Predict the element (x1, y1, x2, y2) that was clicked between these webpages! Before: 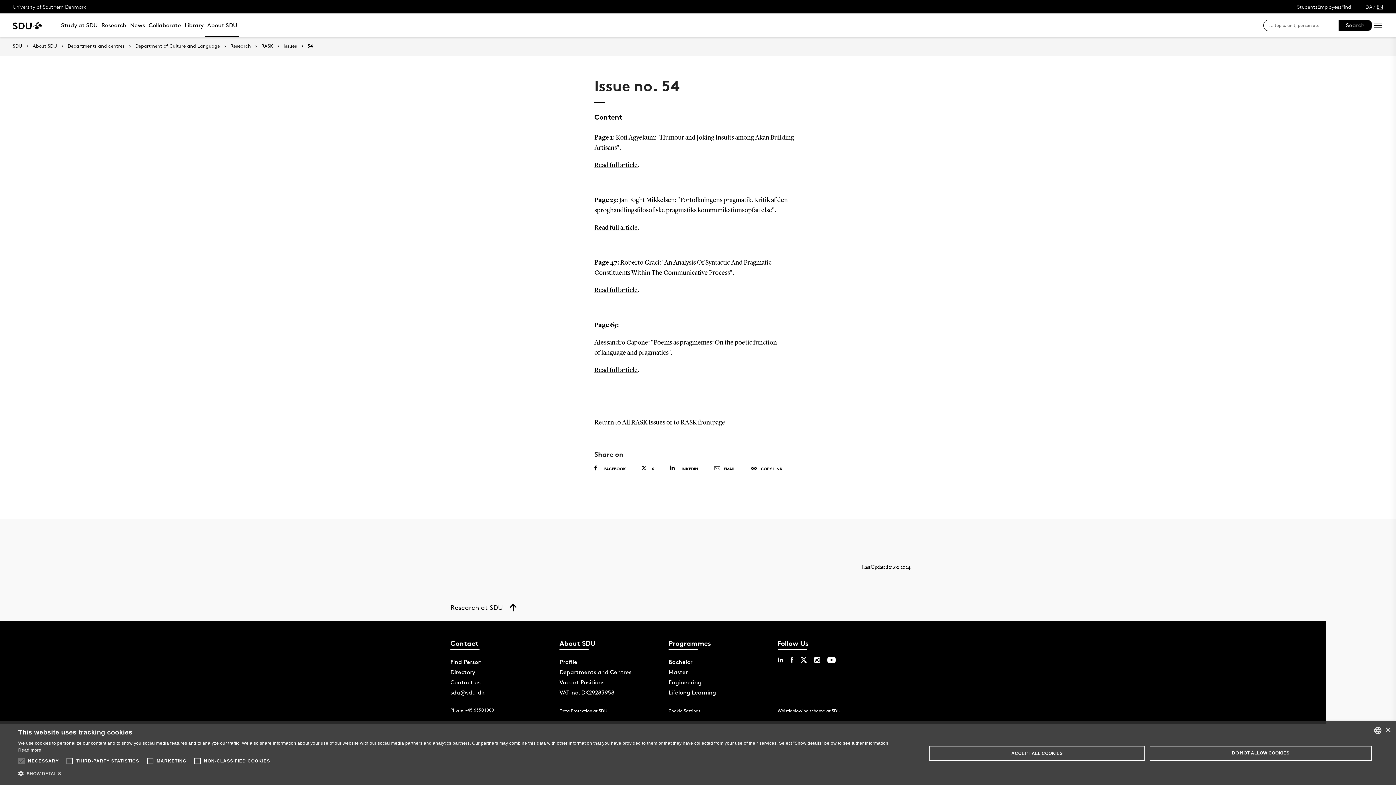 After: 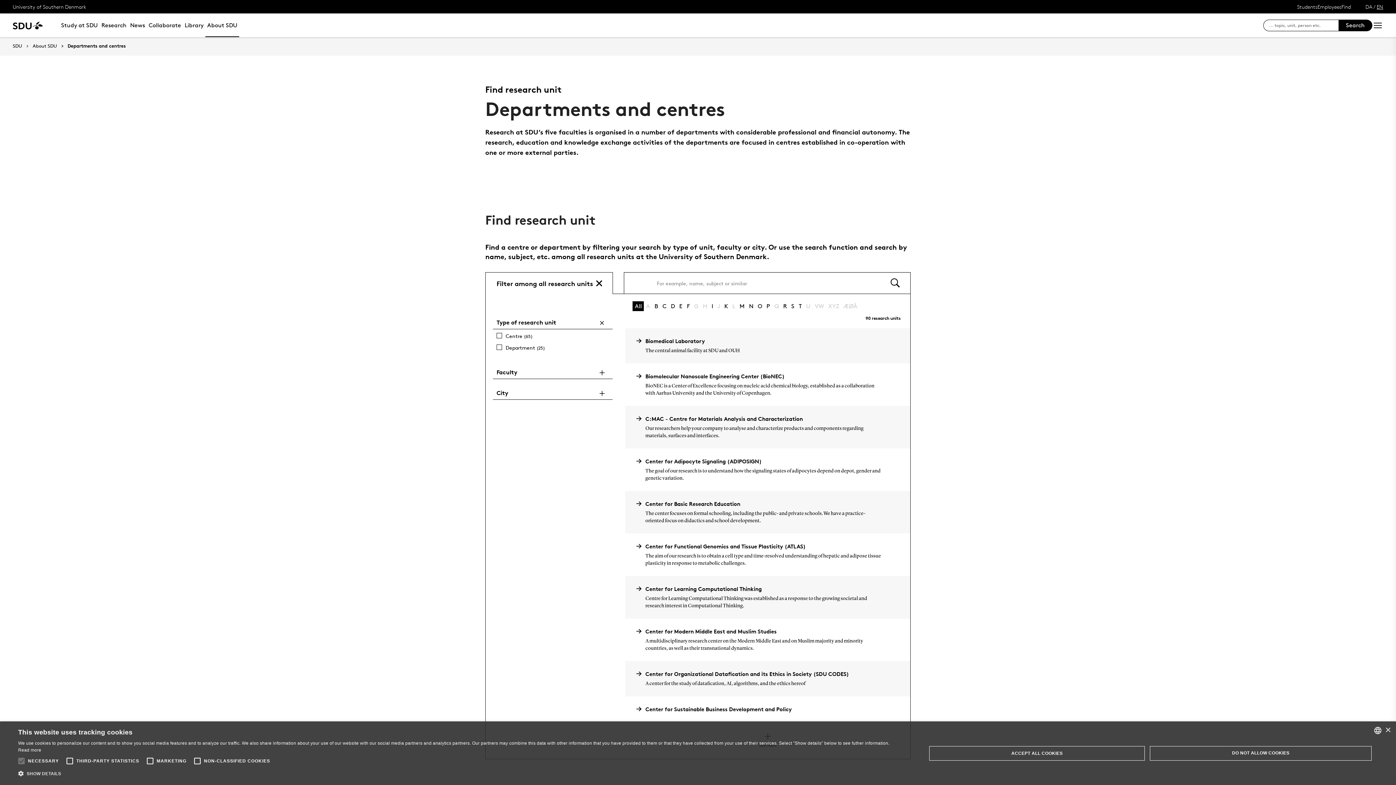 Action: bbox: (559, 669, 631, 676) label: Departments and Centres